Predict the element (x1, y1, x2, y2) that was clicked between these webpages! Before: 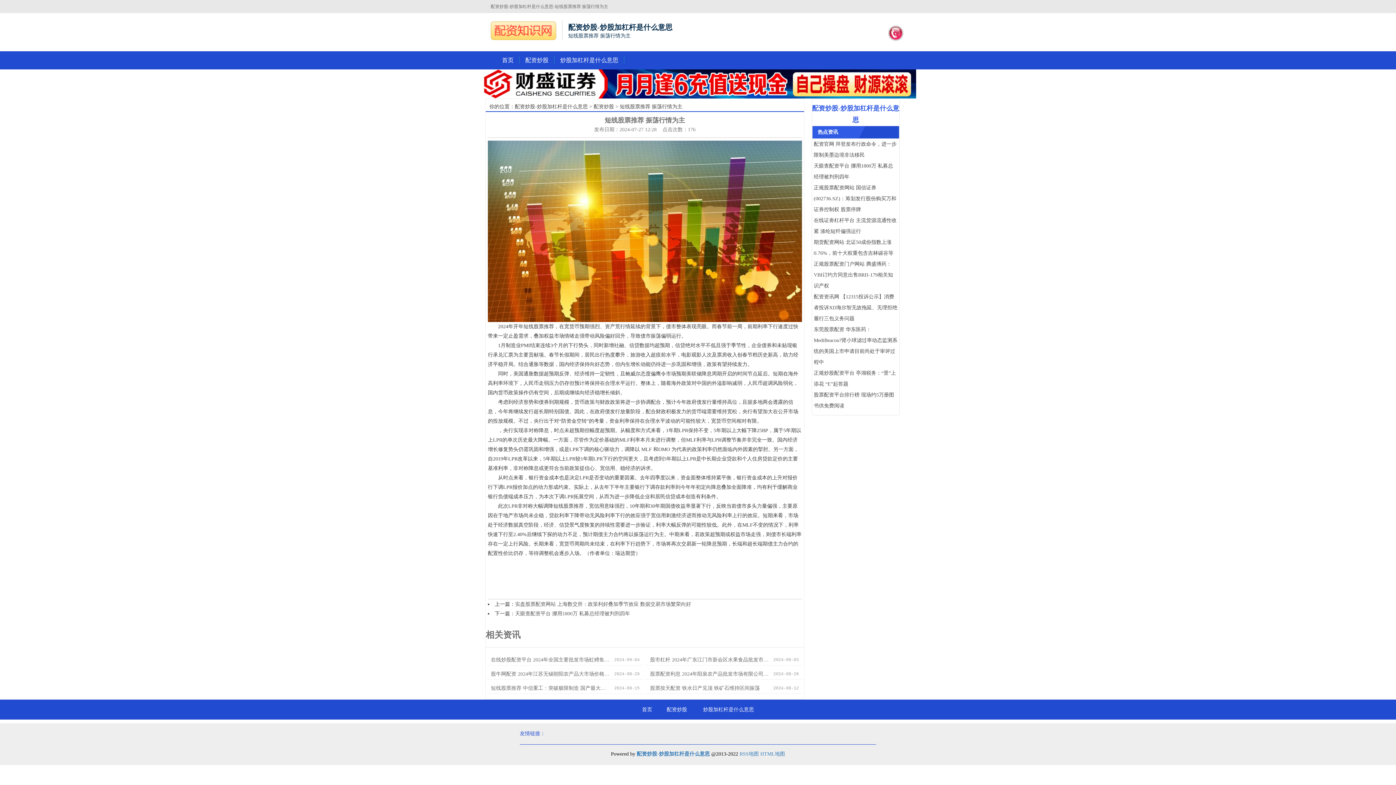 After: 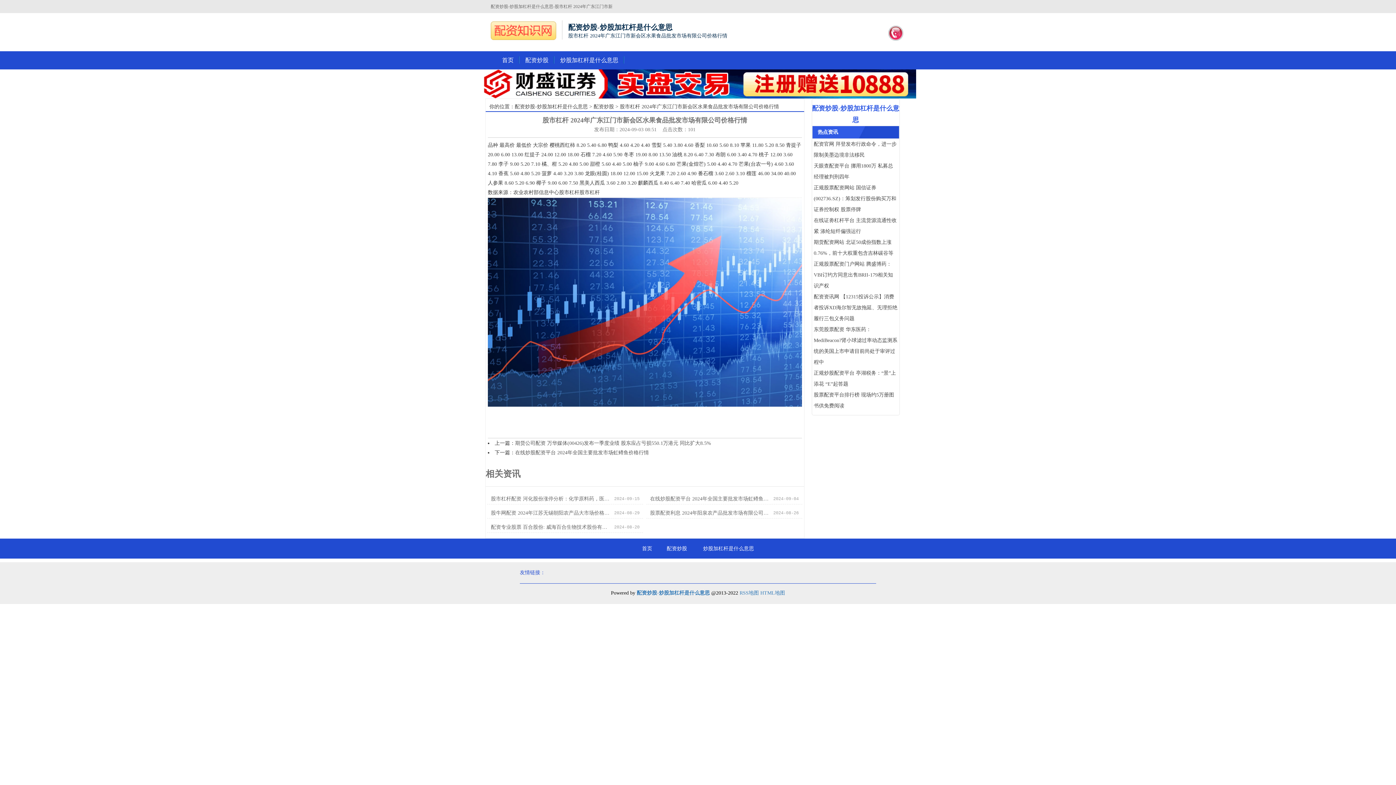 Action: bbox: (650, 657, 769, 663) label: 股市杠杆 2024年广东江门市新会区水果食品批发市场有限公司价格行情